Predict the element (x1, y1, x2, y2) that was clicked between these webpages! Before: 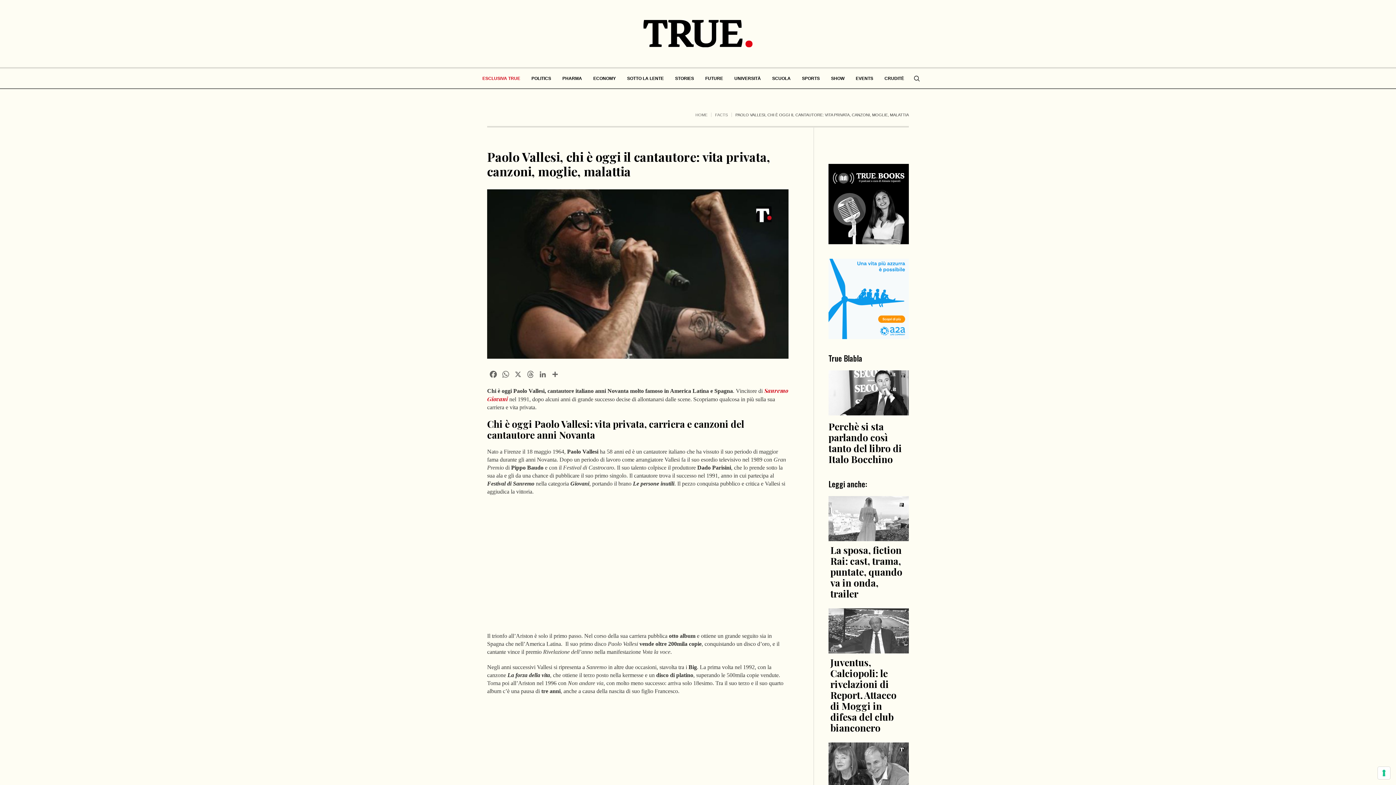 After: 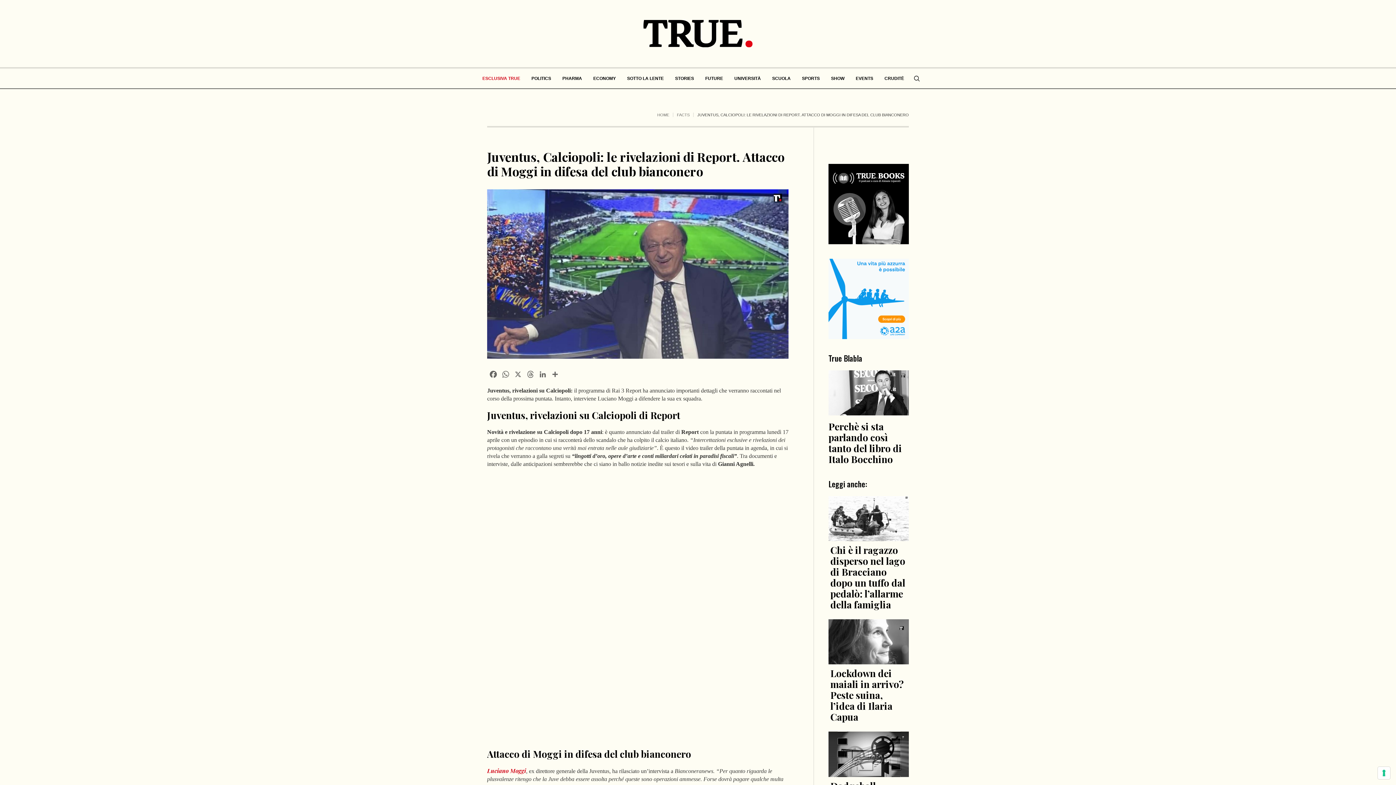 Action: bbox: (830, 656, 896, 734) label: Juventus, Calciopoli: le rivelazioni di Report. Attacco di Moggi in difesa del club bianconero